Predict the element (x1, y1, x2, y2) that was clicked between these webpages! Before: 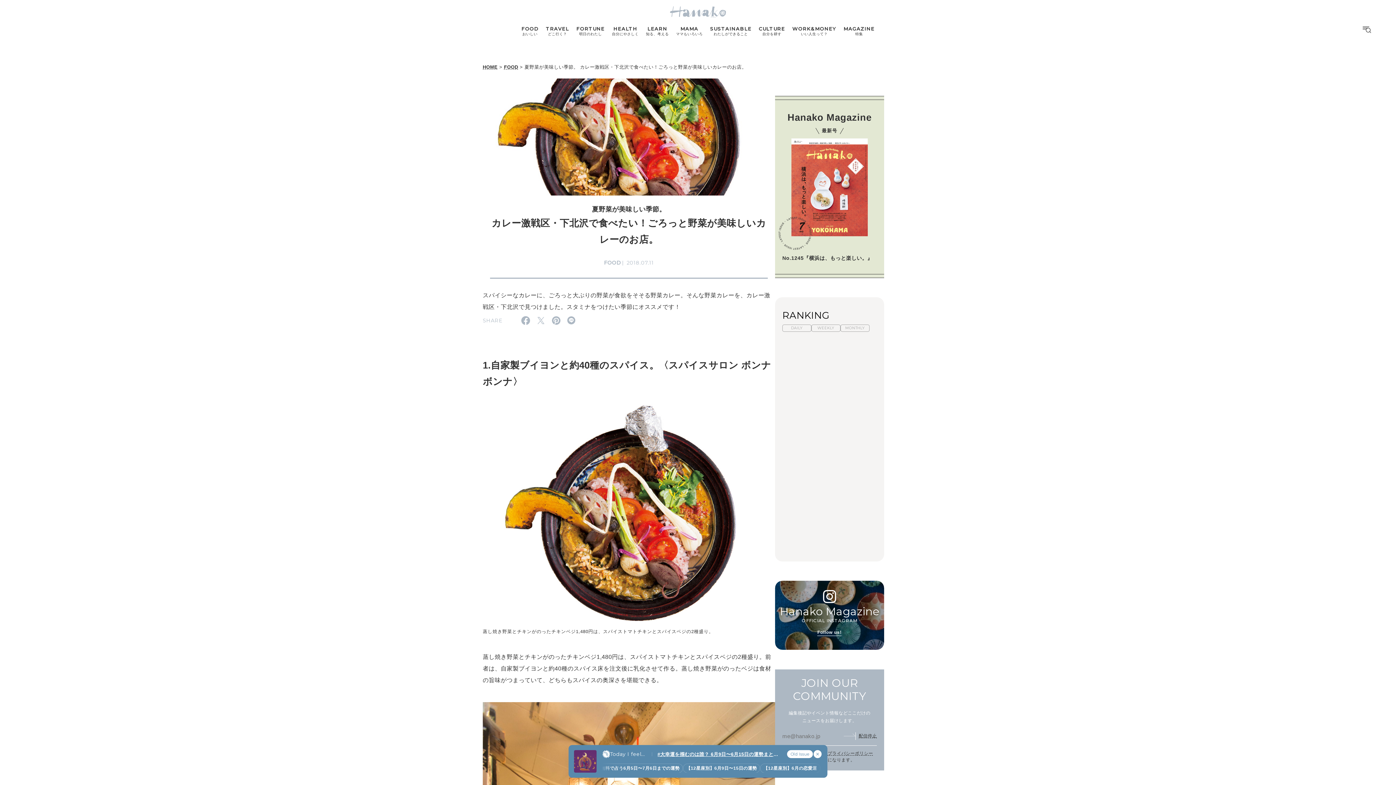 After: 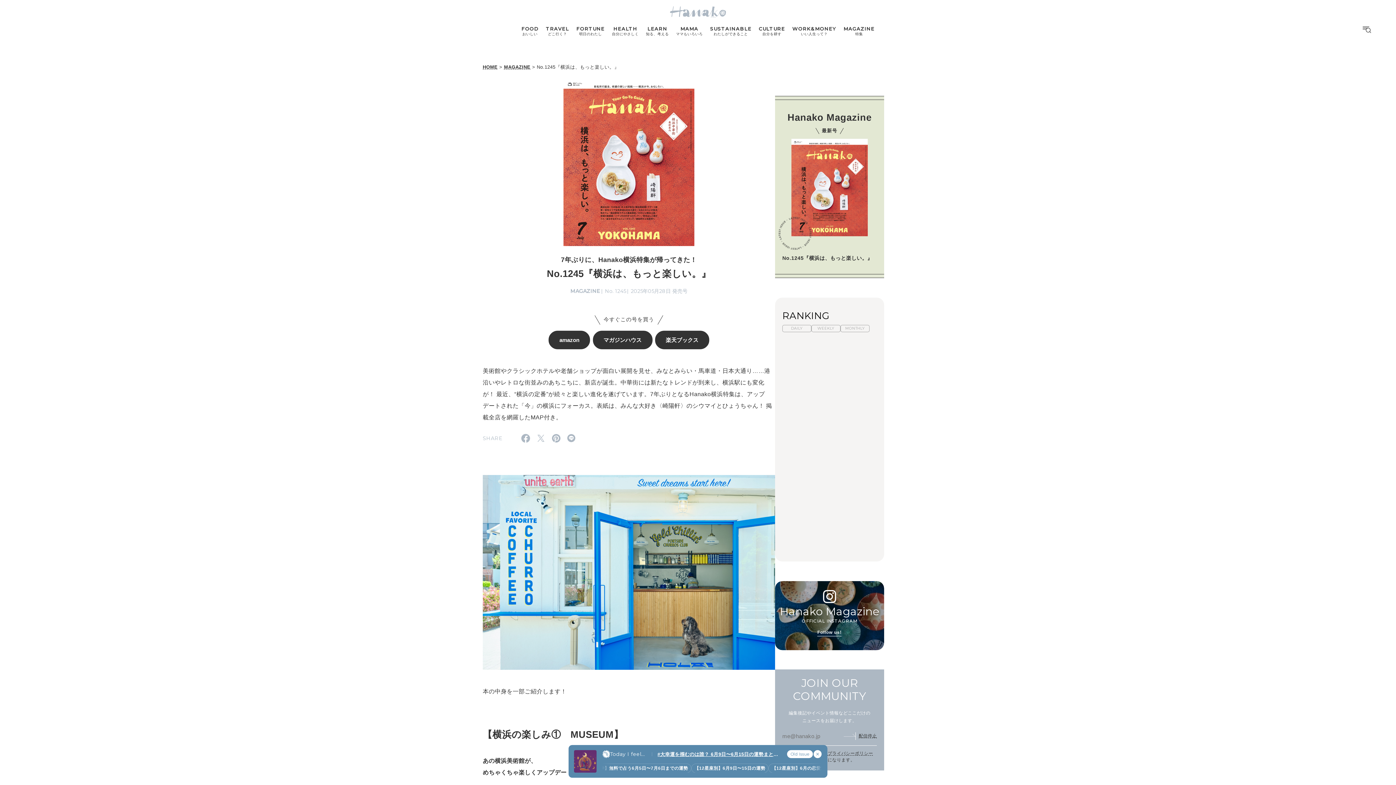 Action: label: 最新号
No.1245『横浜は、もっと楽しい。』 bbox: (775, 128, 884, 262)